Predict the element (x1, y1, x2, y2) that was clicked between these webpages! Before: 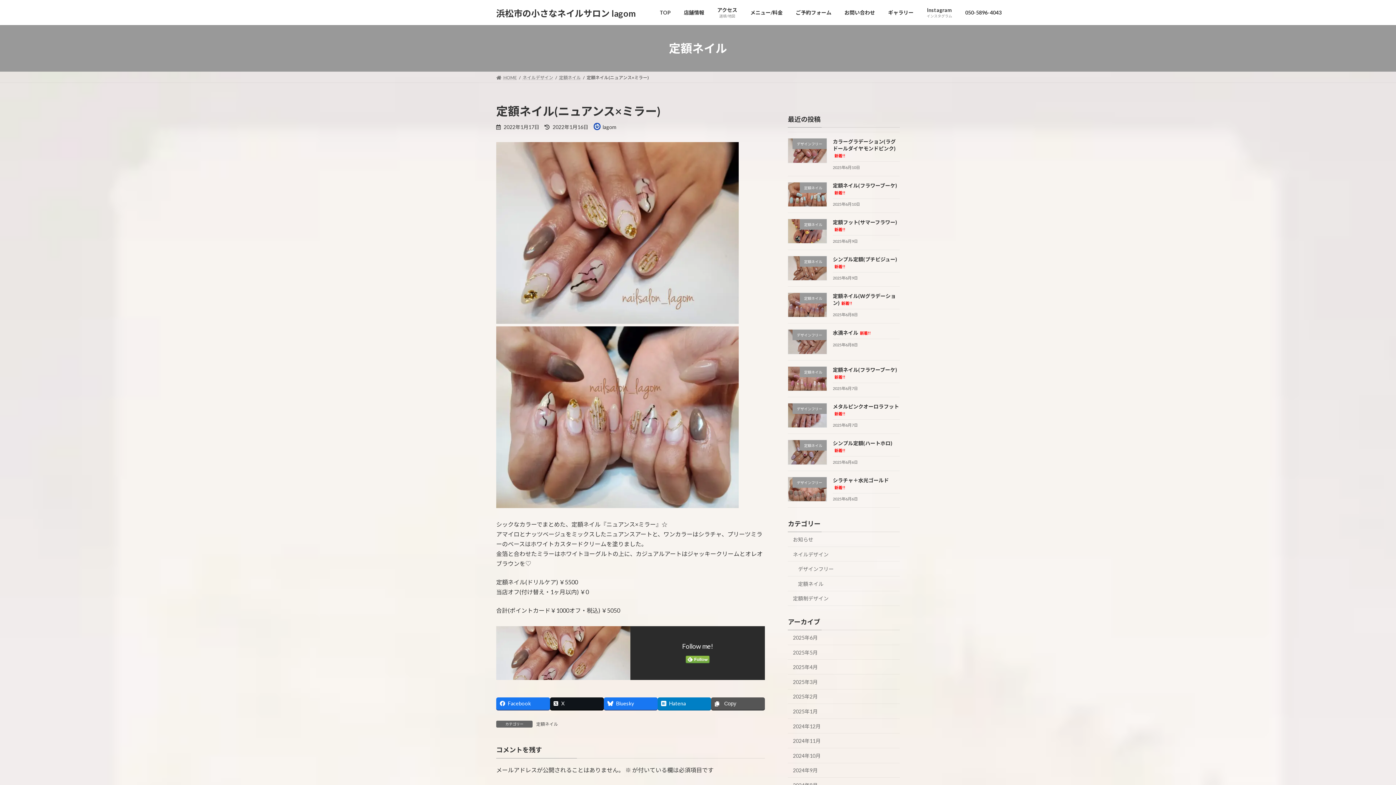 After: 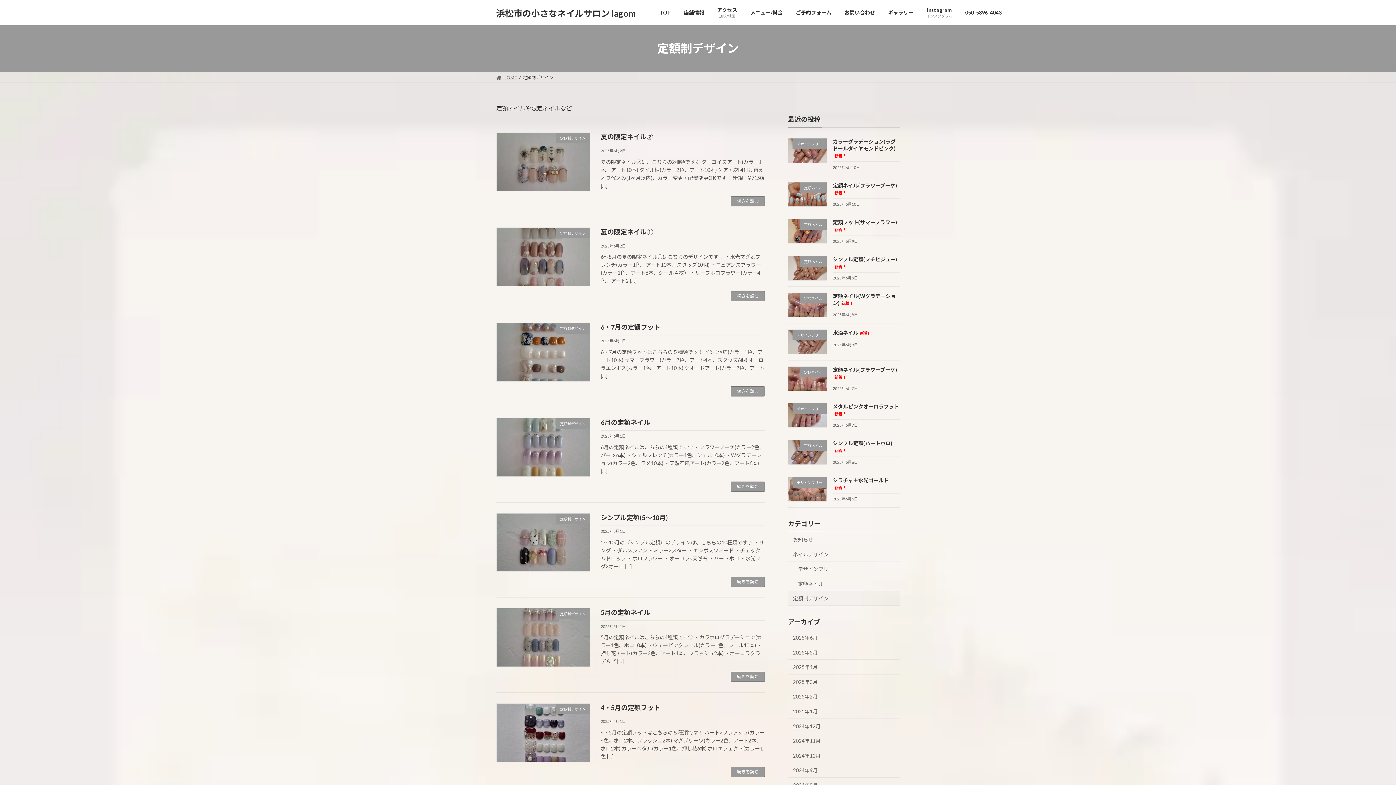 Action: bbox: (788, 591, 900, 606) label: 定額制デザイン